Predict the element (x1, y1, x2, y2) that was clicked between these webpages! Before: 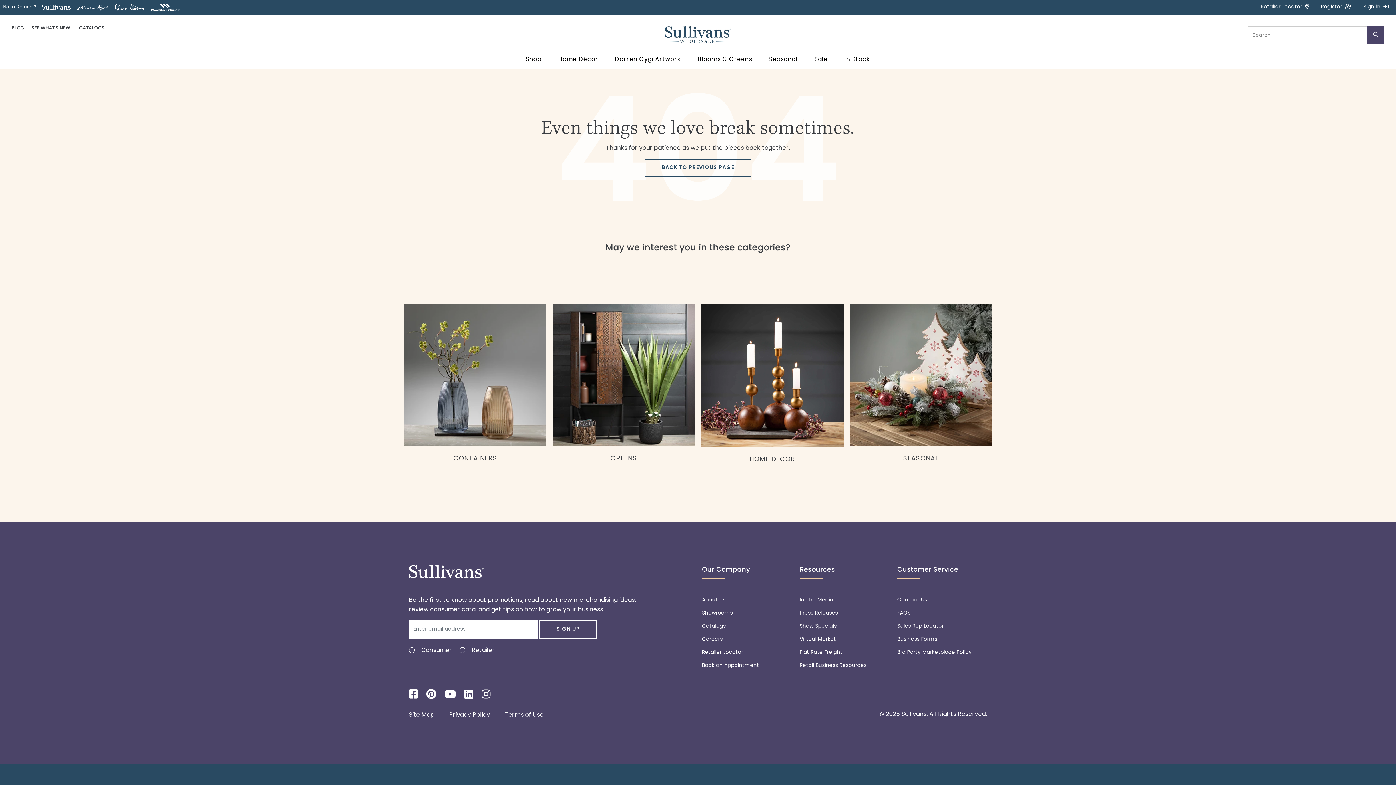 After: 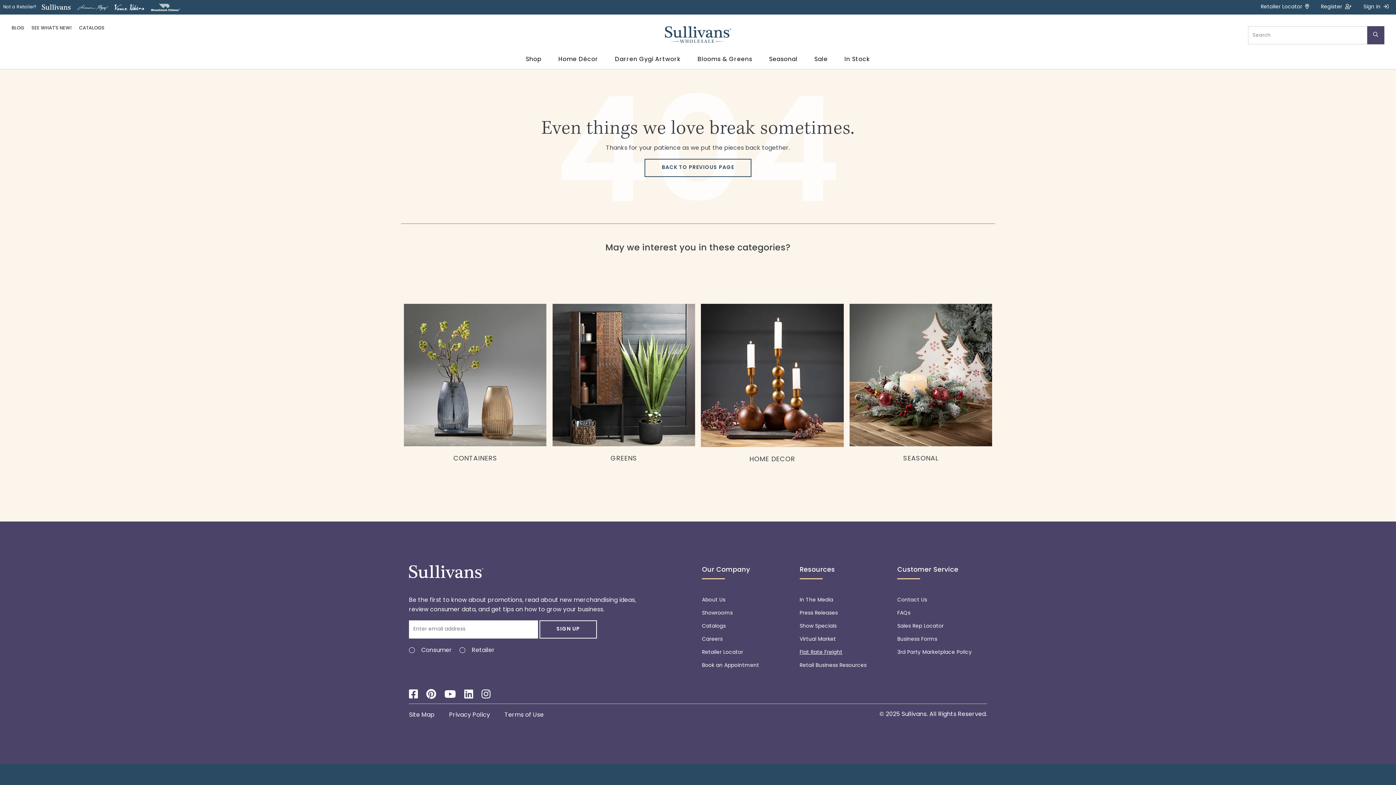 Action: label: Flat Rate Freight bbox: (799, 646, 889, 659)